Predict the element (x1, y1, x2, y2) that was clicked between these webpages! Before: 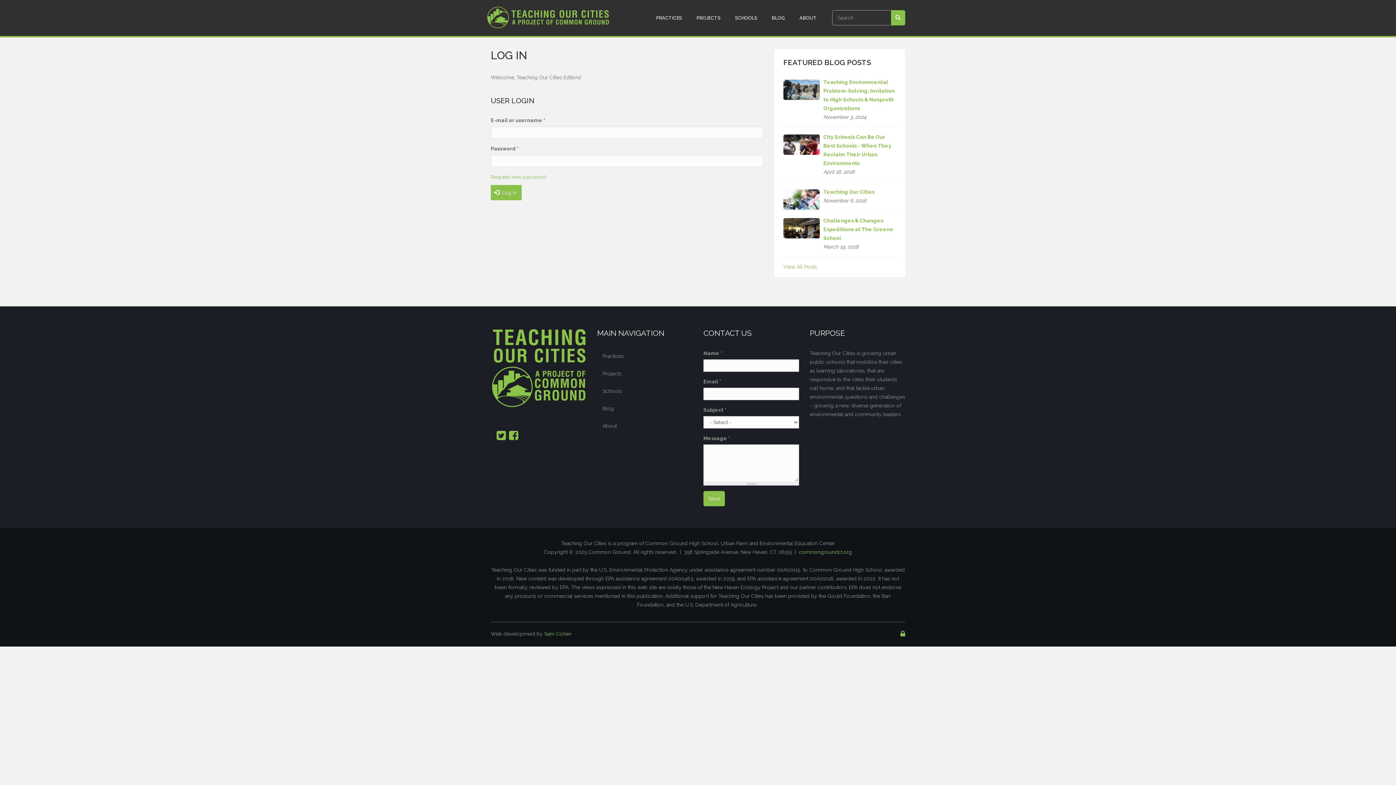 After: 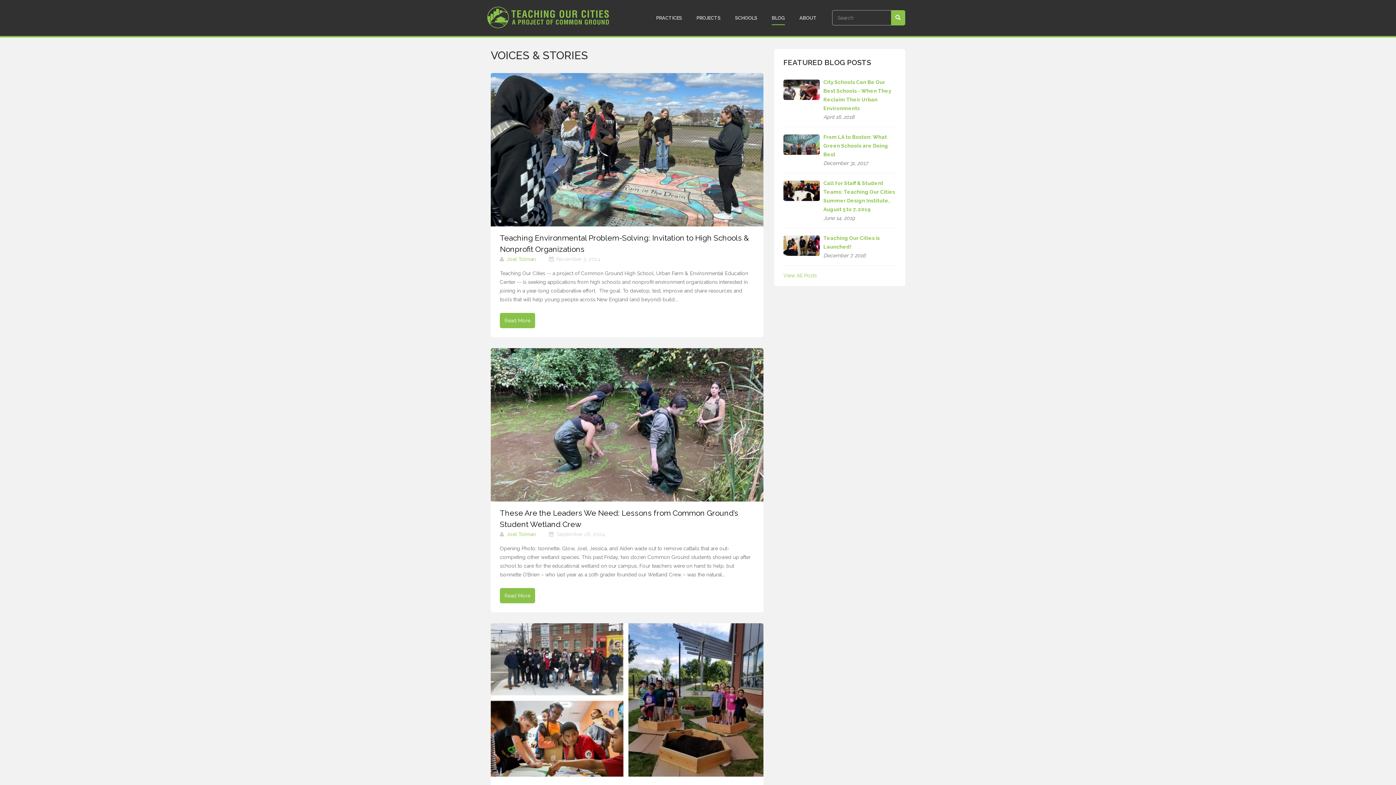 Action: bbox: (783, 264, 817, 269) label: View All Posts